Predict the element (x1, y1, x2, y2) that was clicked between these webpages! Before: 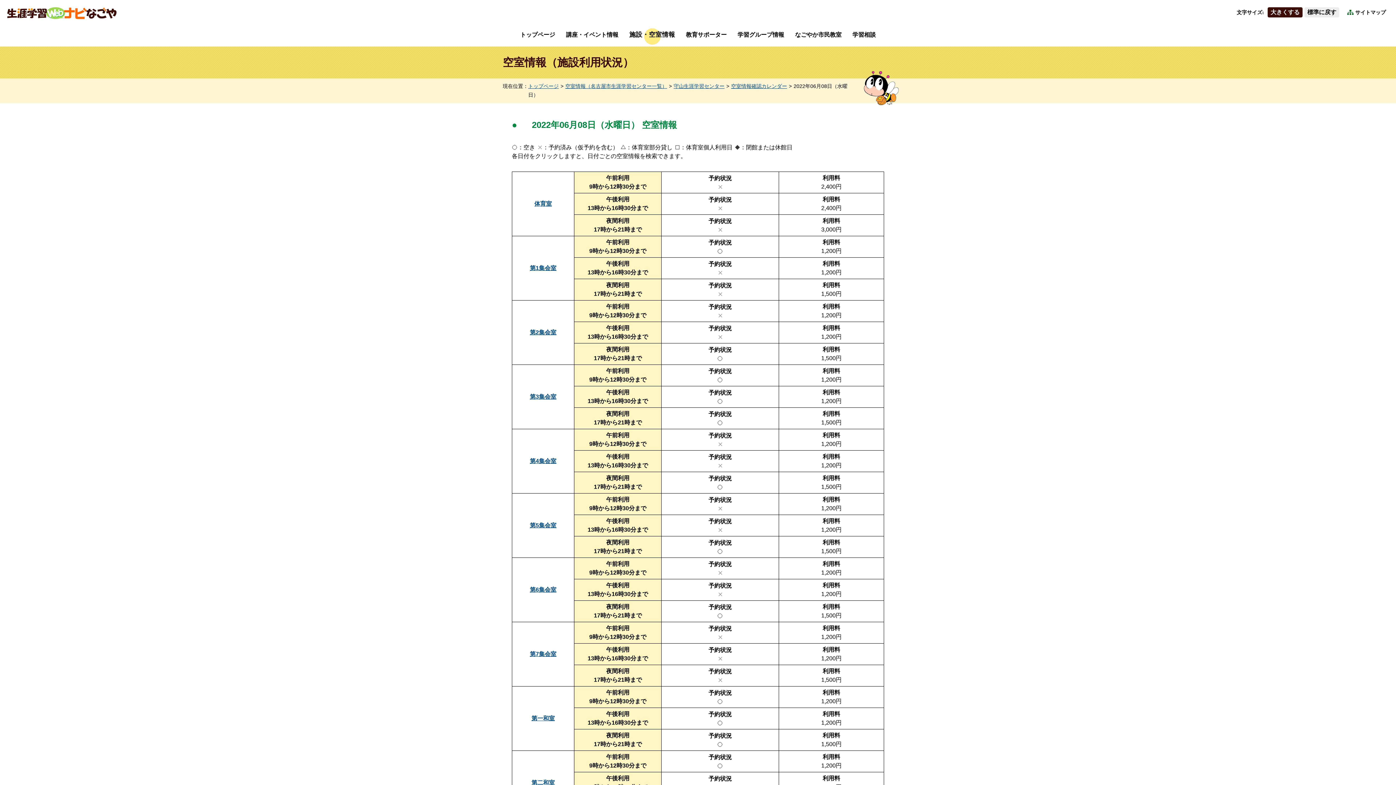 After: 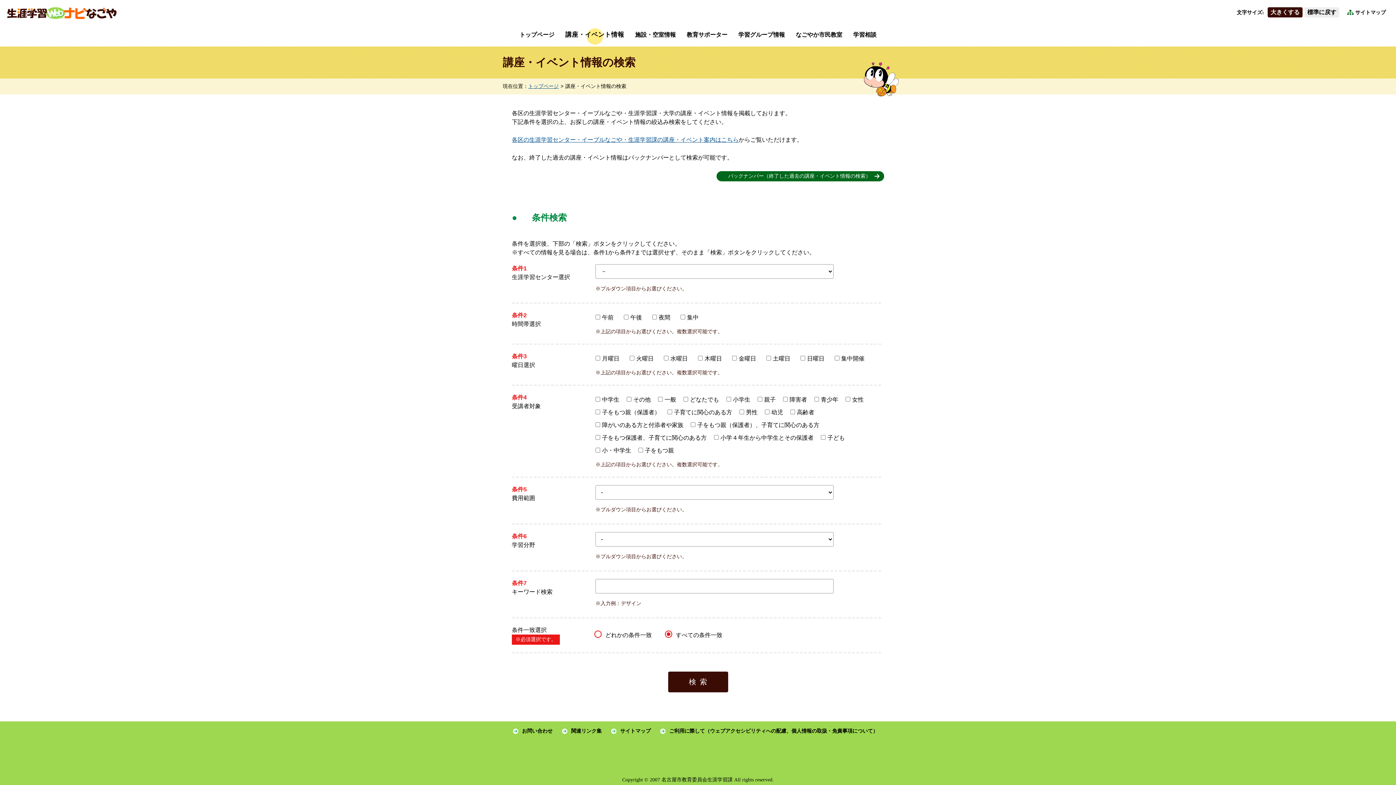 Action: label: 講座・イベント情報 bbox: (560, 26, 624, 46)